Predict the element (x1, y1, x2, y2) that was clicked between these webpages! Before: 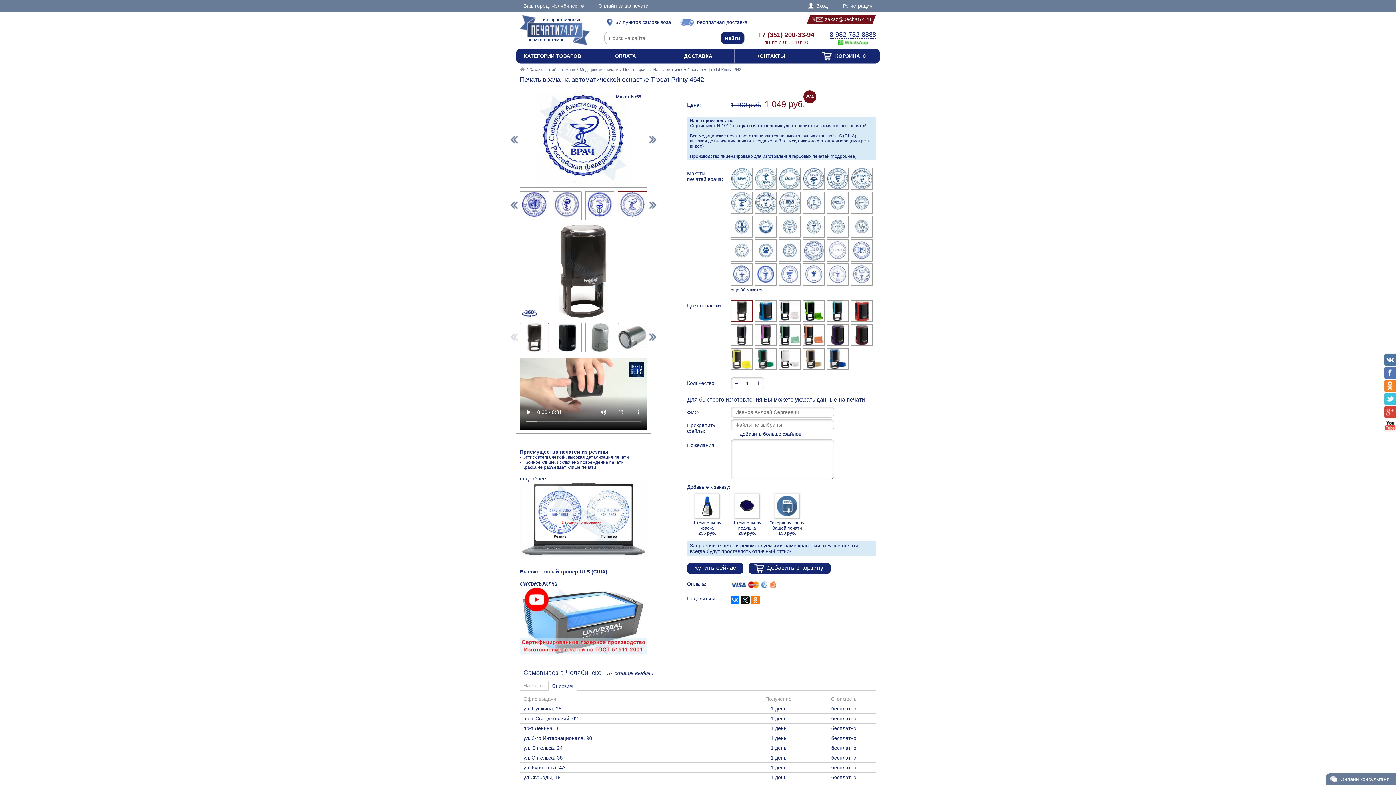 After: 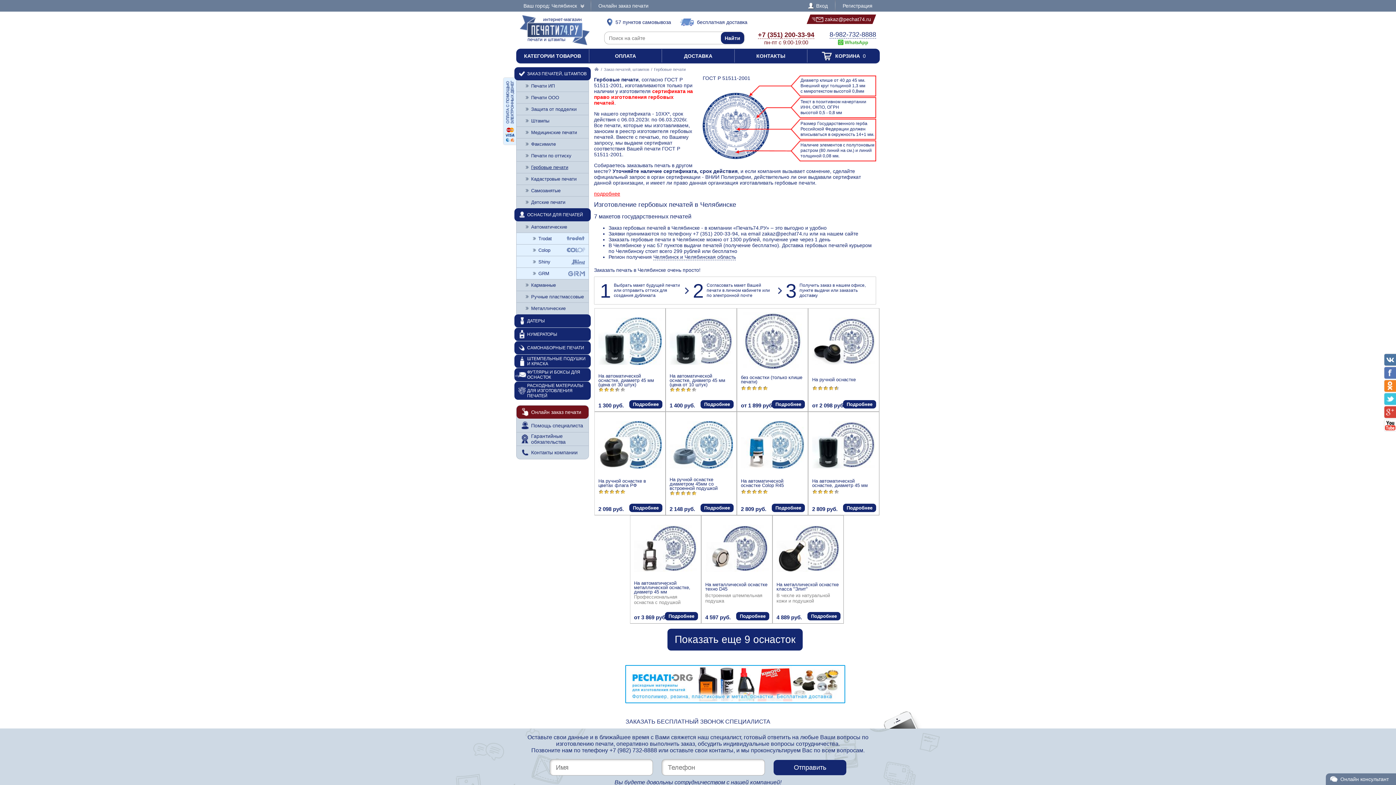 Action: bbox: (832, 153, 855, 158) label: подробнее